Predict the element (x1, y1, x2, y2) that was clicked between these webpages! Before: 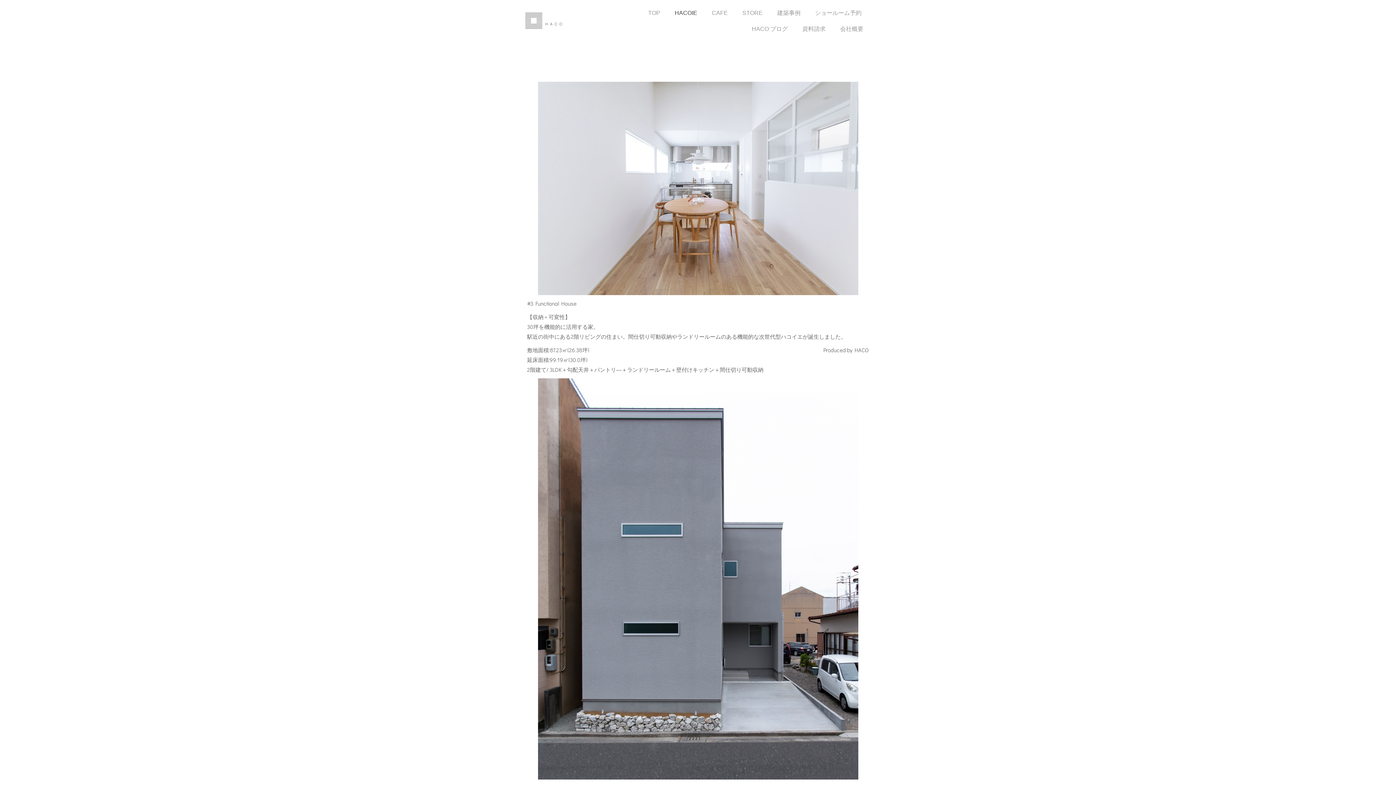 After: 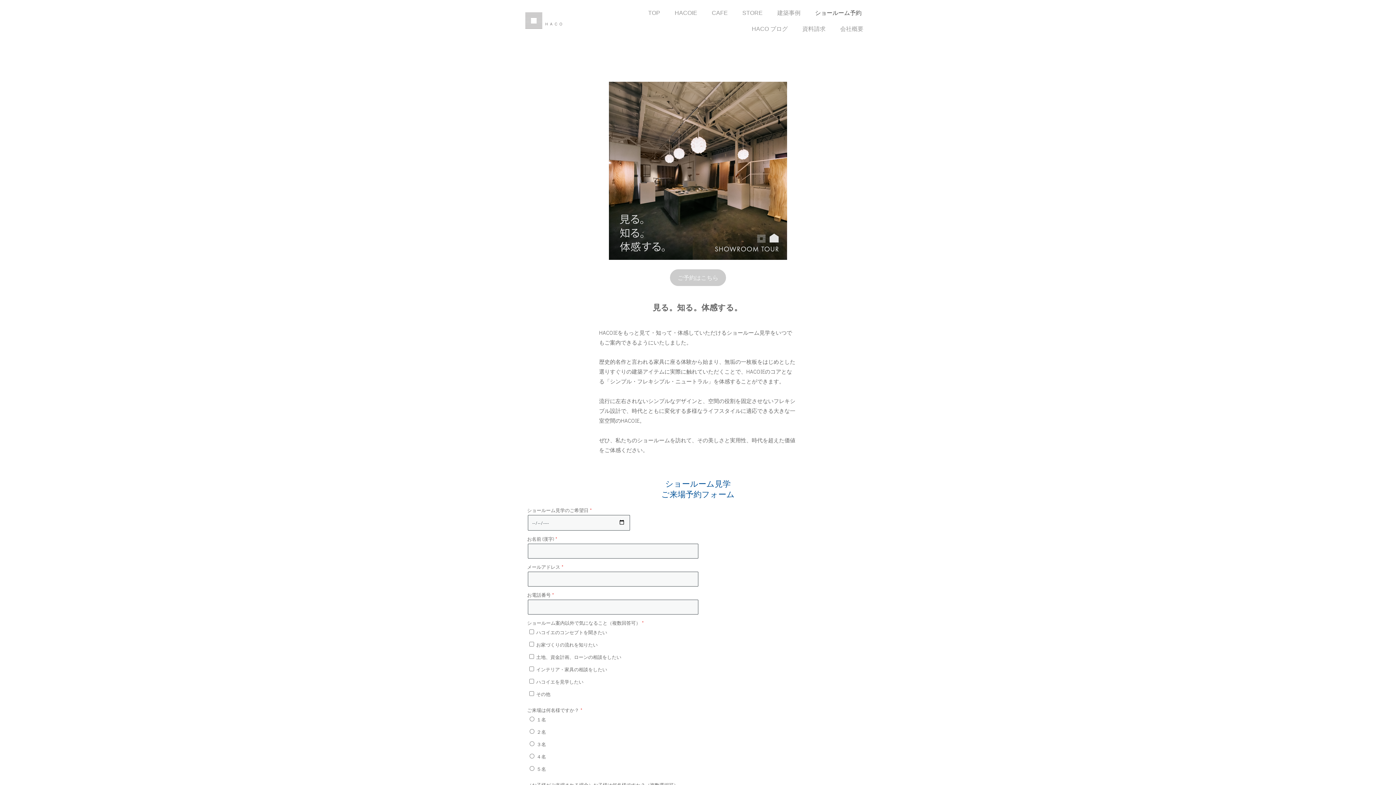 Action: label: ショールーム予約 bbox: (809, 5, 867, 20)